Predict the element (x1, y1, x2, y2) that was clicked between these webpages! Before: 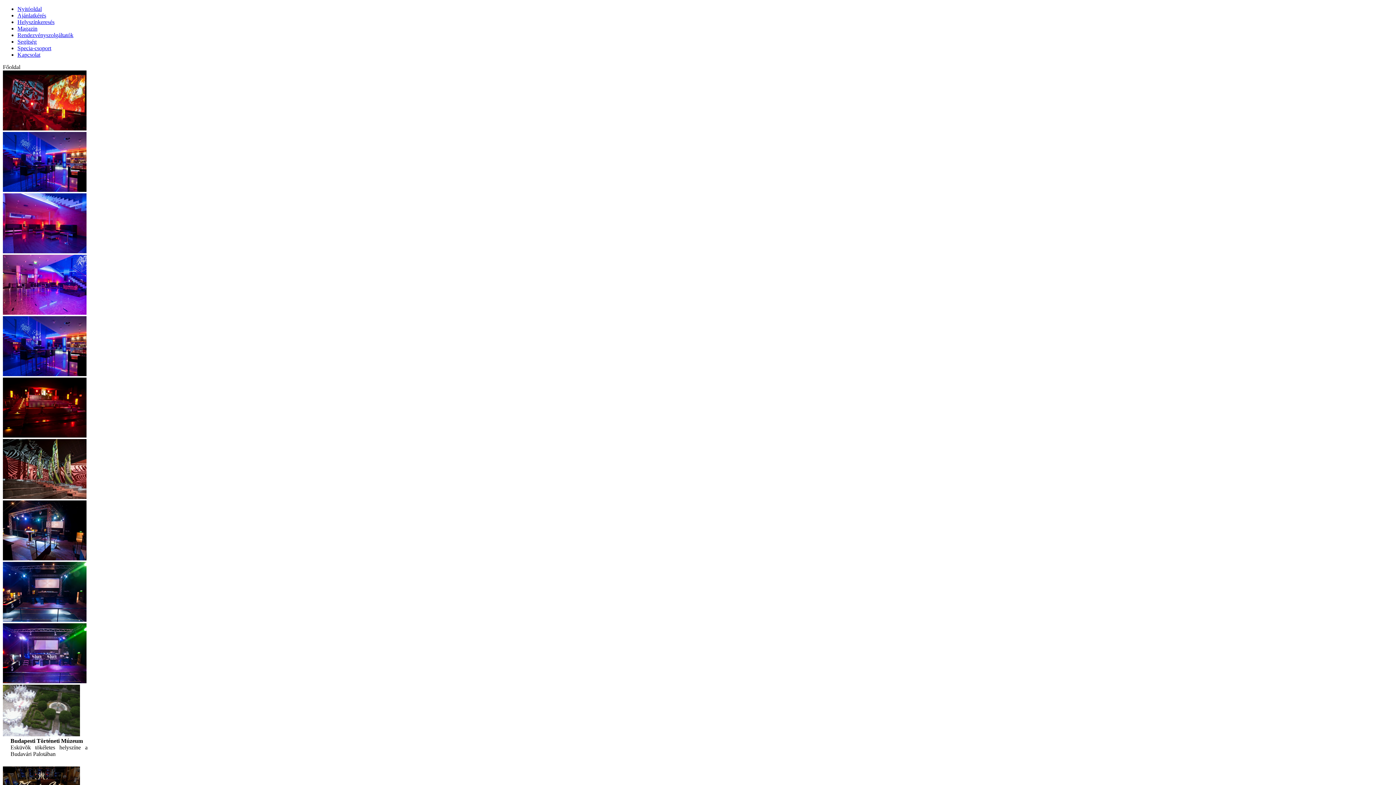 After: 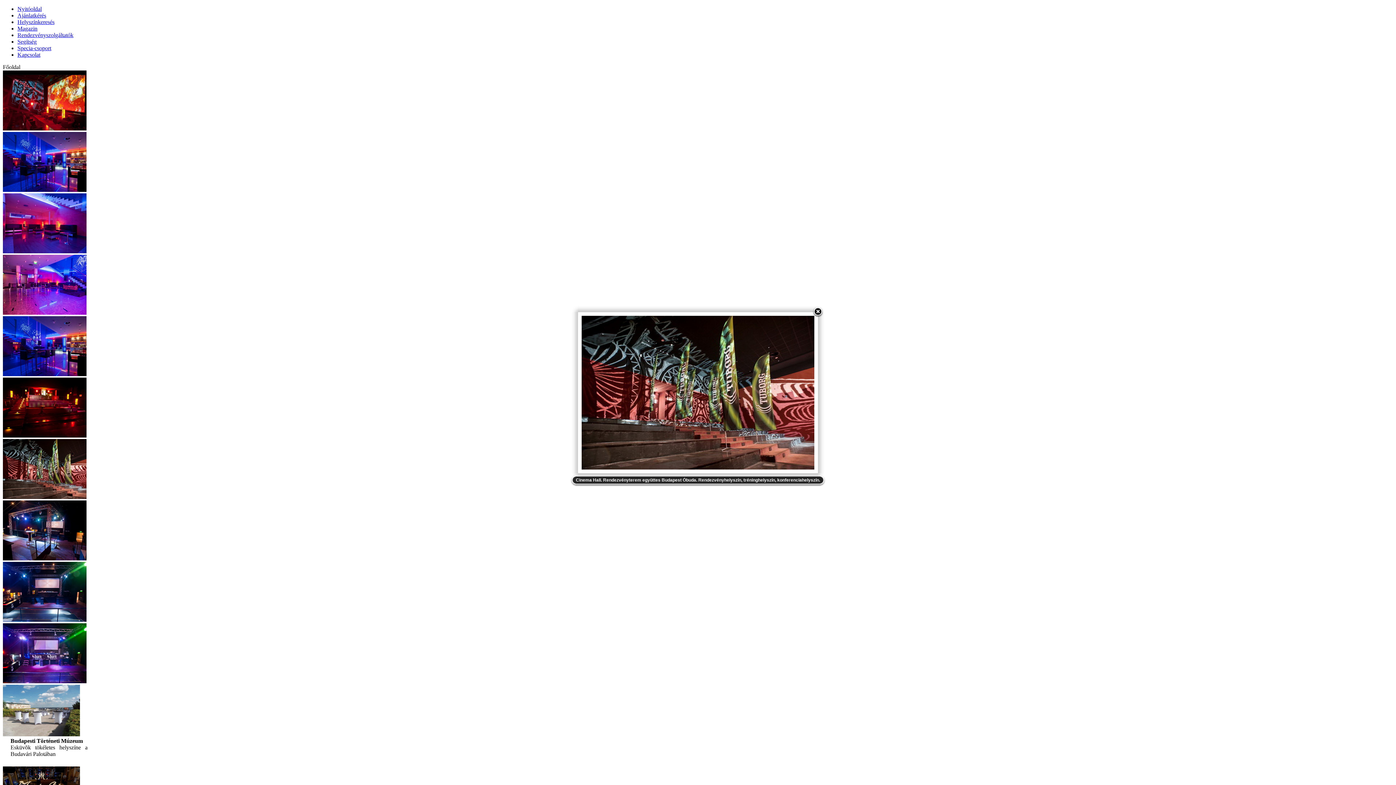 Action: bbox: (2, 494, 86, 500)